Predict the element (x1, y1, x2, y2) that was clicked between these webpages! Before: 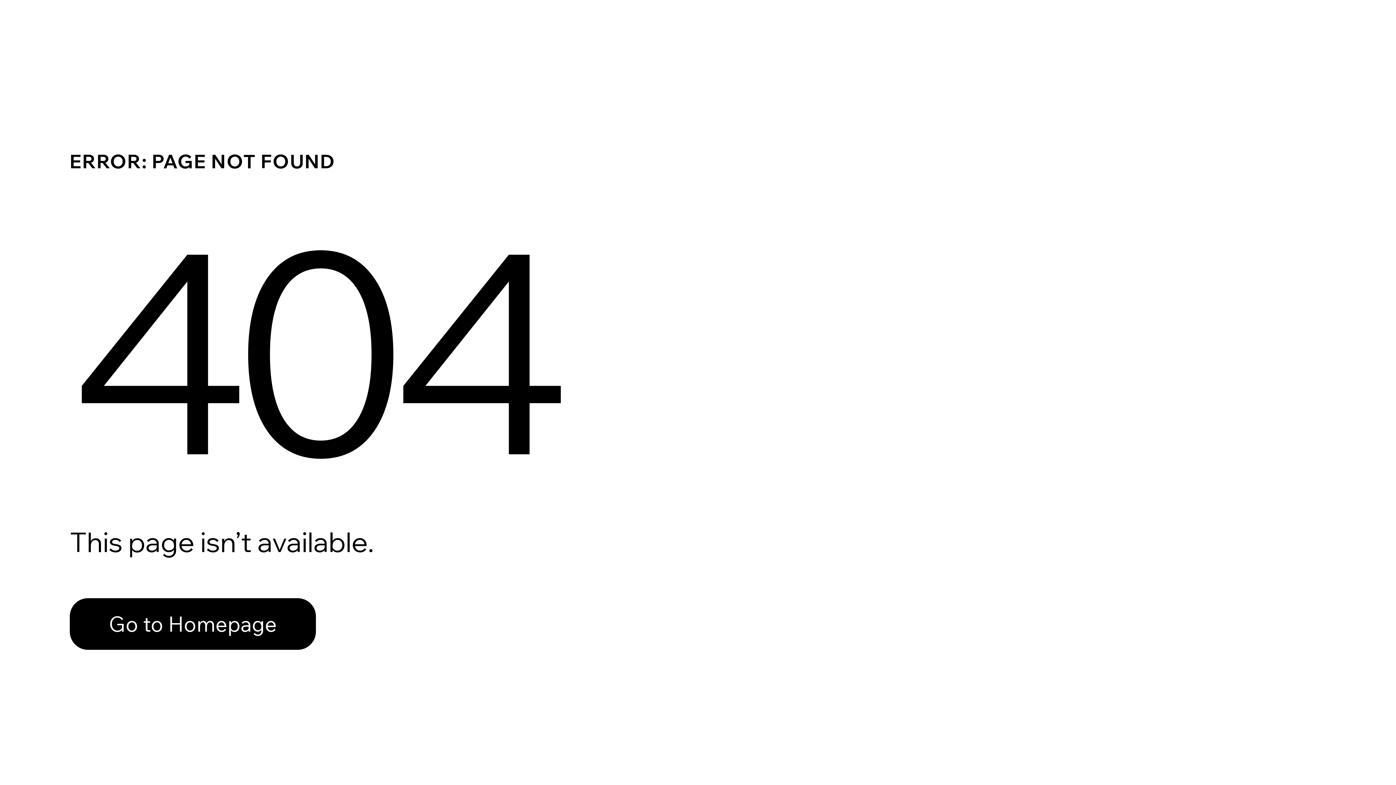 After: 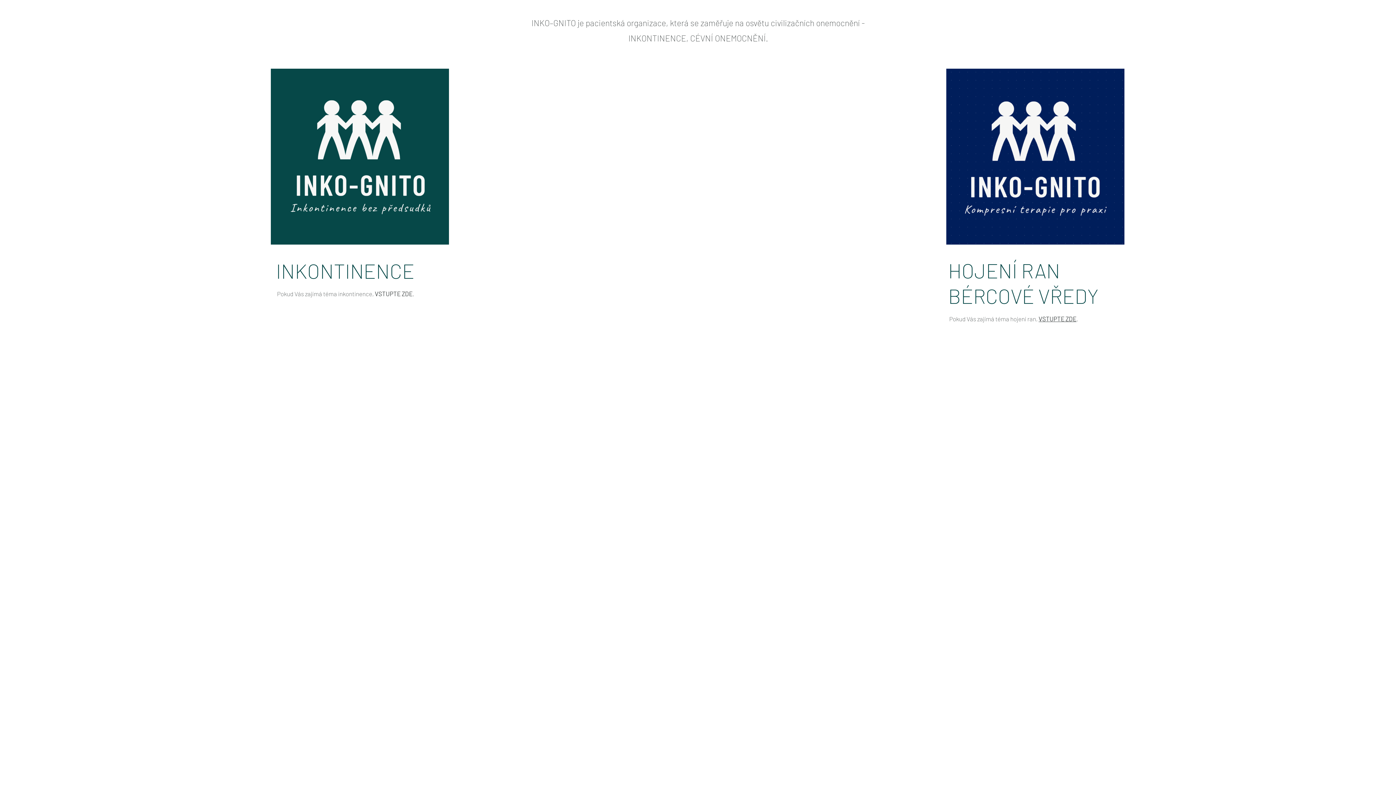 Action: bbox: (69, 598, 316, 650) label: Go to Homepage